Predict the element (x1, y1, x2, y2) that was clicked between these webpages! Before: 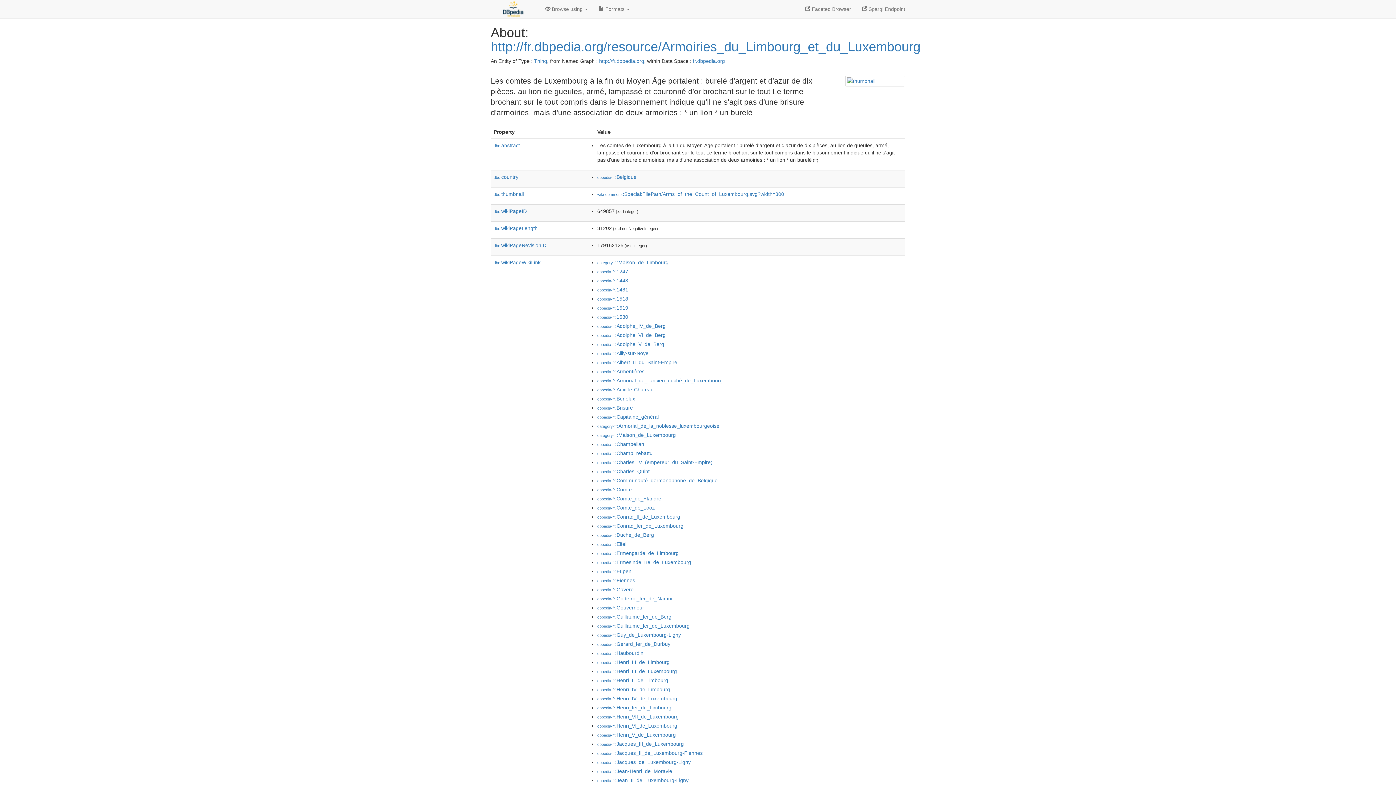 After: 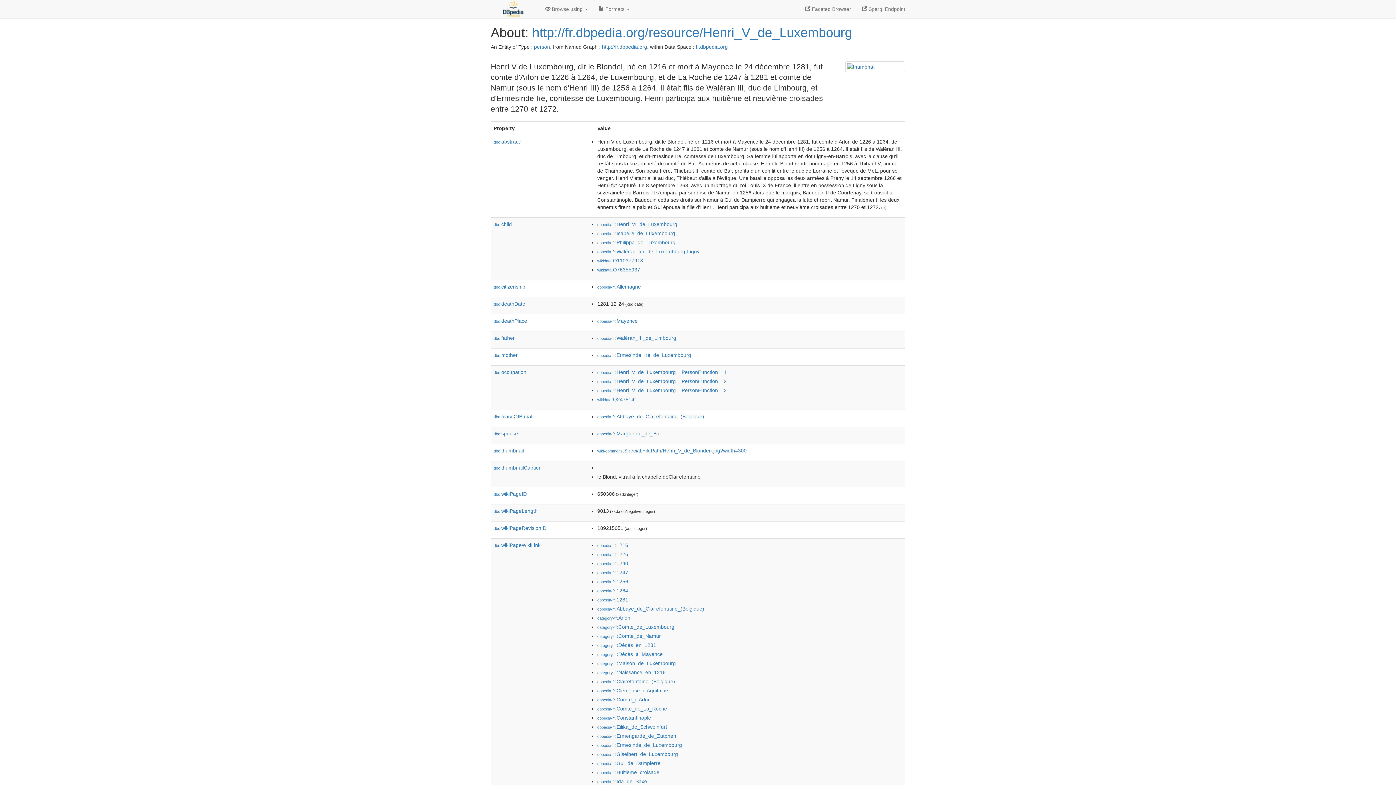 Action: bbox: (597, 732, 676, 738) label: dbpedia-fr:Henri_V_de_Luxembourg